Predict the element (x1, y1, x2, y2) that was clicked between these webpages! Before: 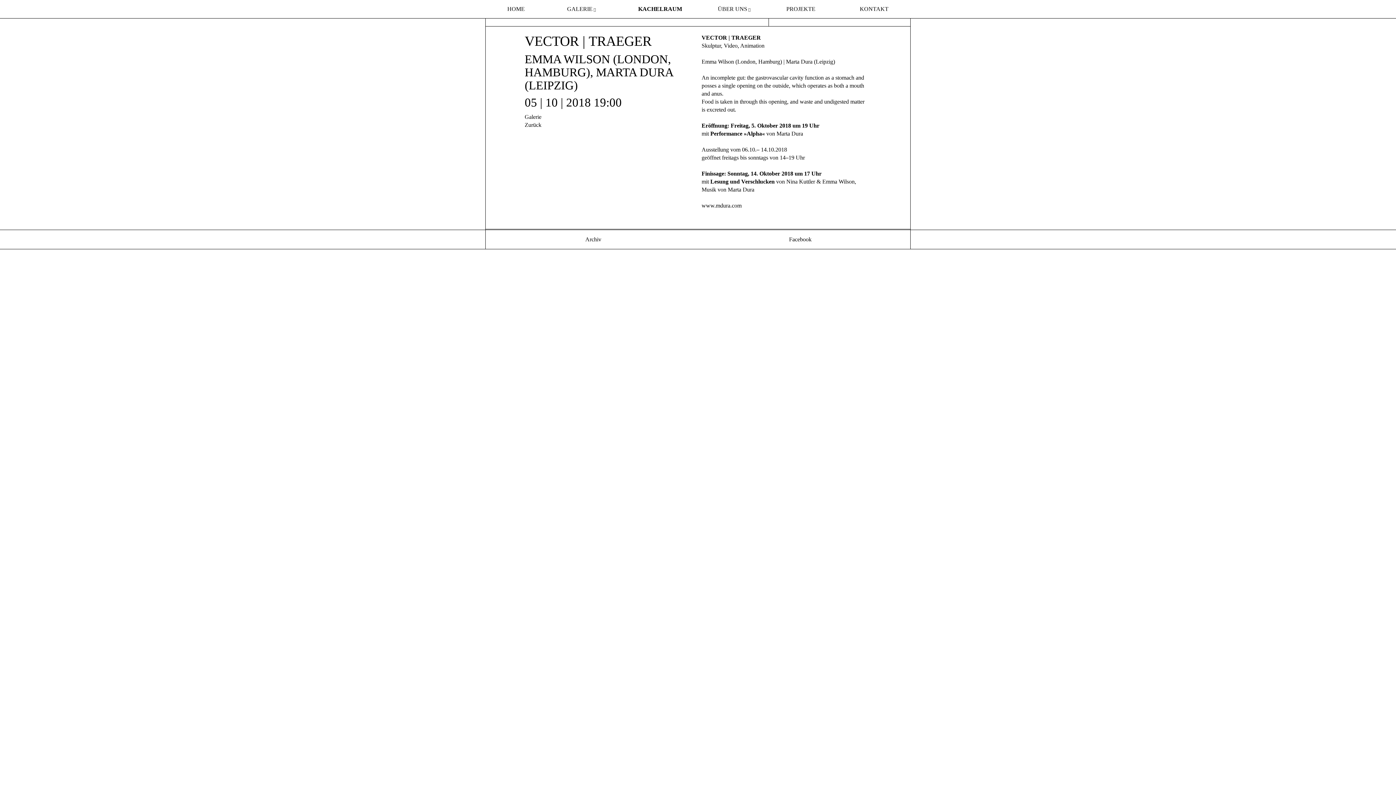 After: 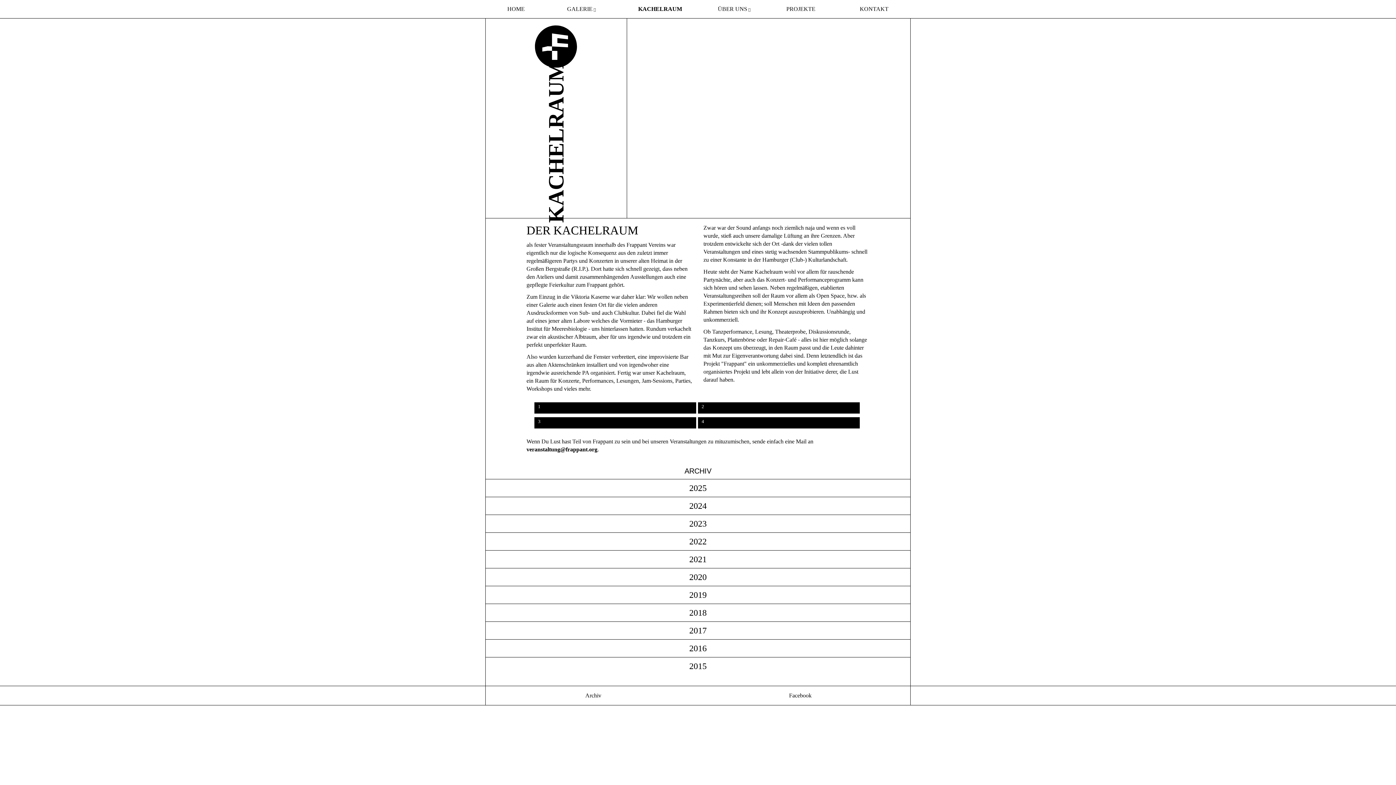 Action: bbox: (616, 0, 704, 18) label: KACHELRAUM